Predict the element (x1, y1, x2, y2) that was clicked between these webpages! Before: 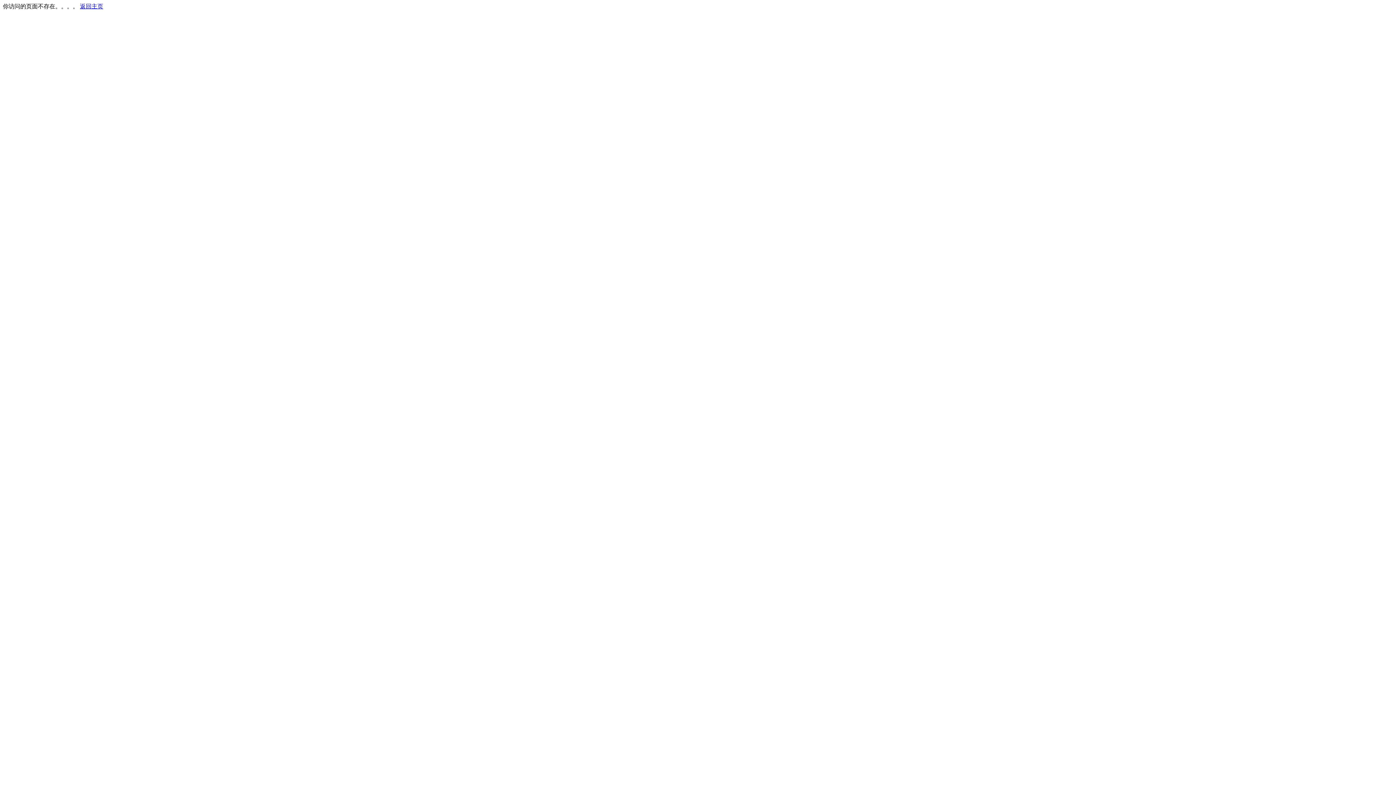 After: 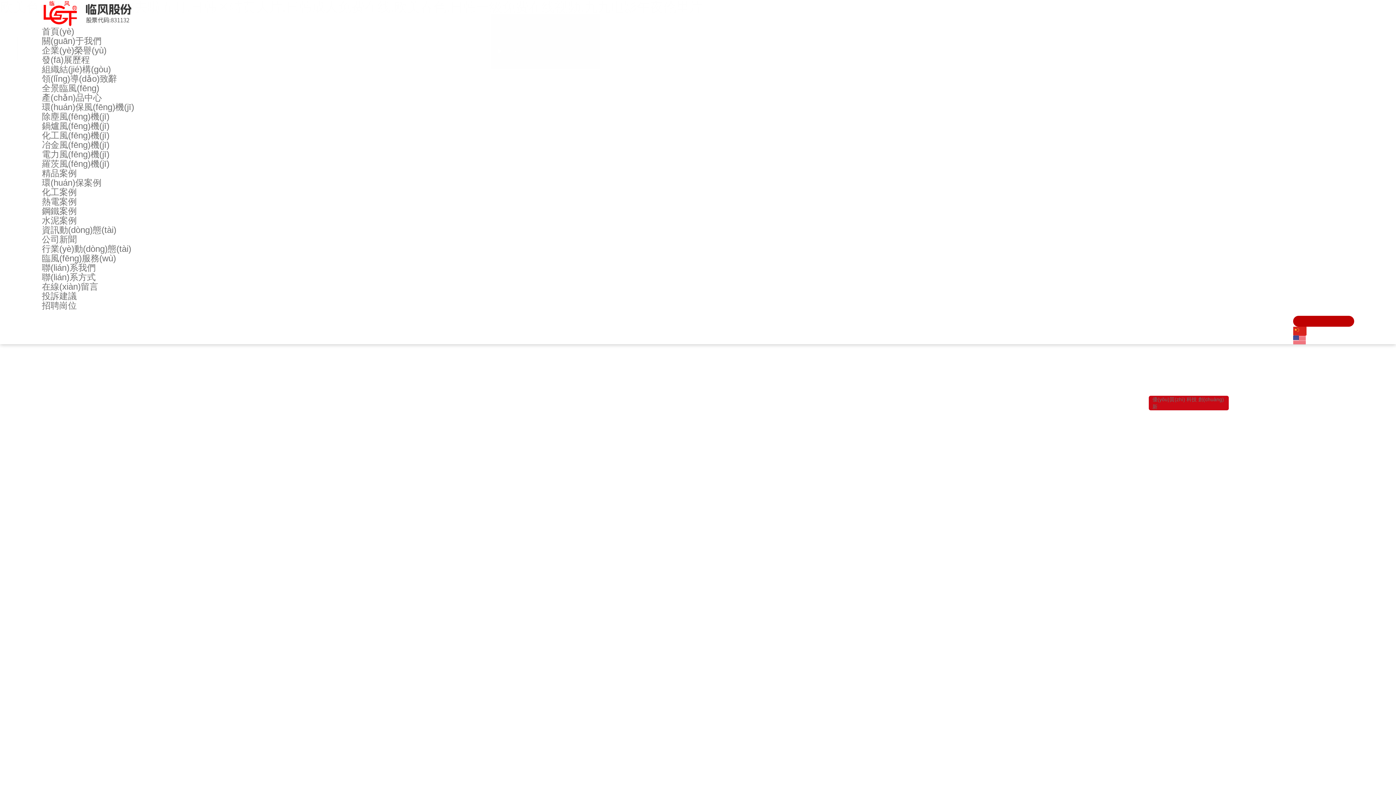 Action: label: 返回主页 bbox: (80, 3, 103, 9)